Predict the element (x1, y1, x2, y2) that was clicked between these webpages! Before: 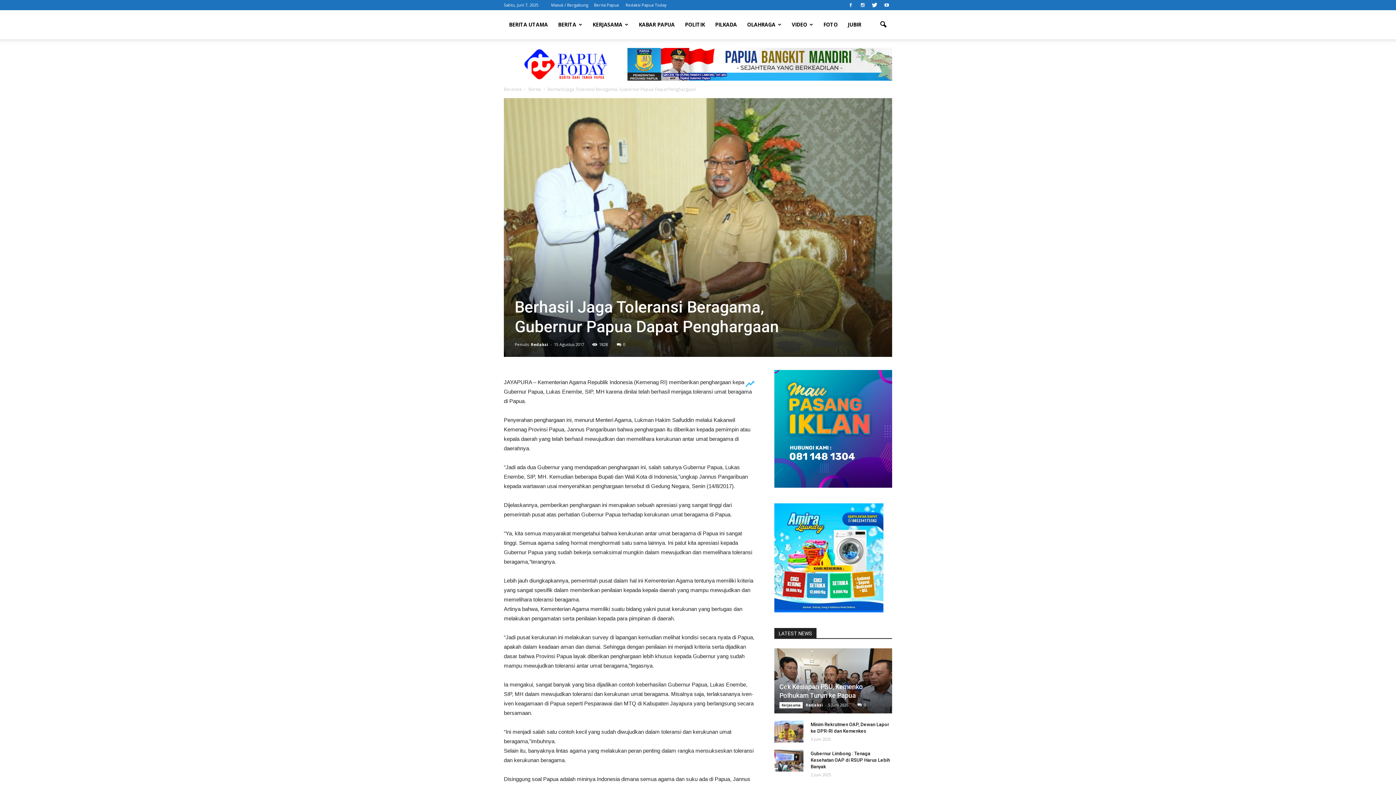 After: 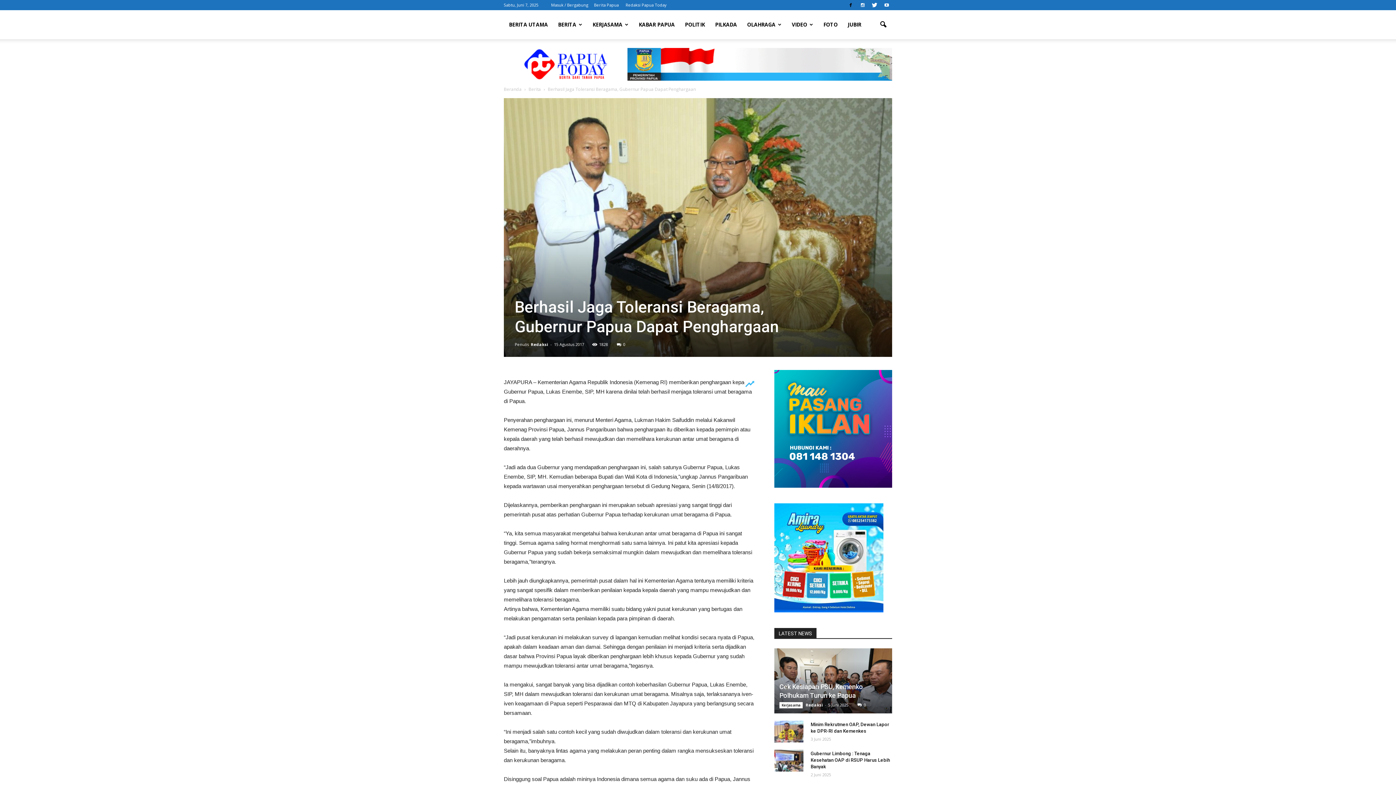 Action: bbox: (845, 0, 856, 9)